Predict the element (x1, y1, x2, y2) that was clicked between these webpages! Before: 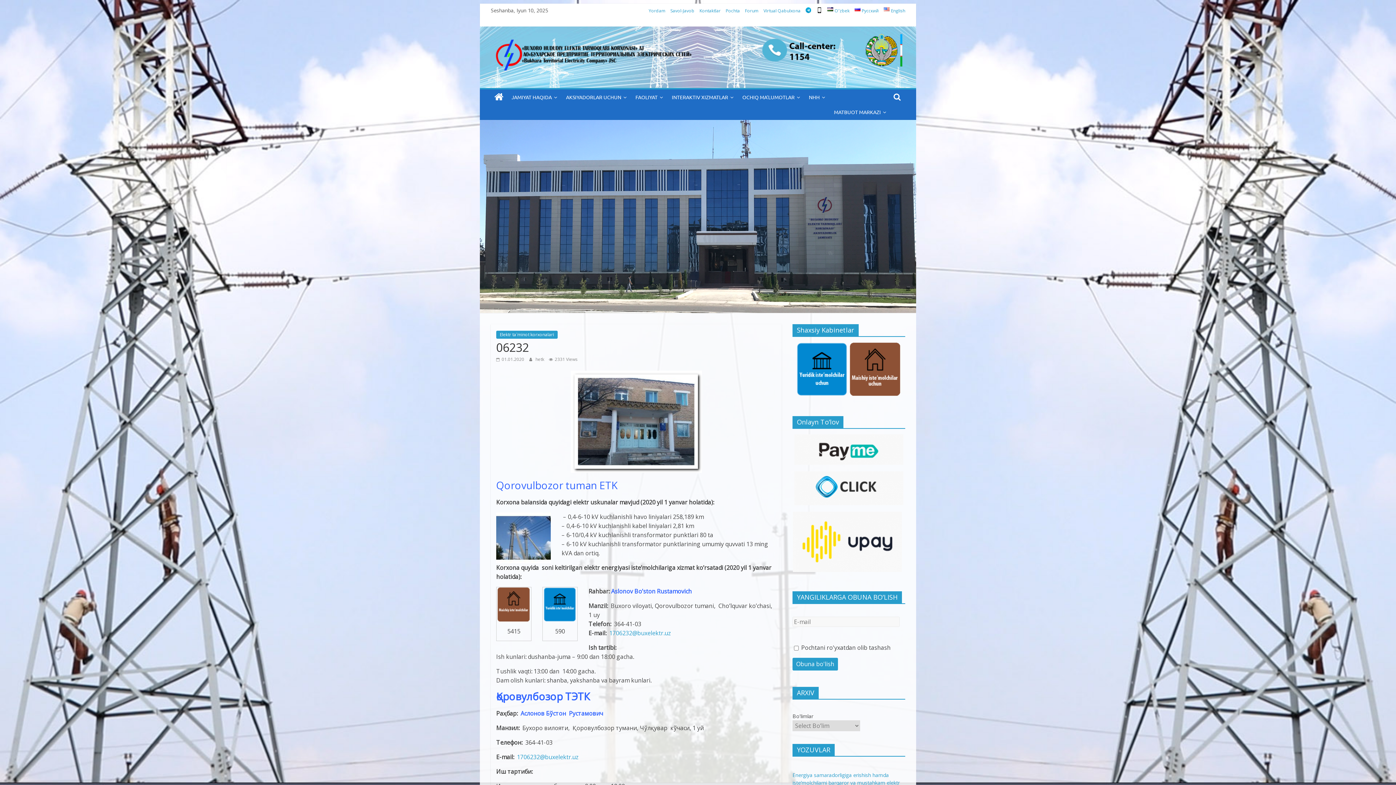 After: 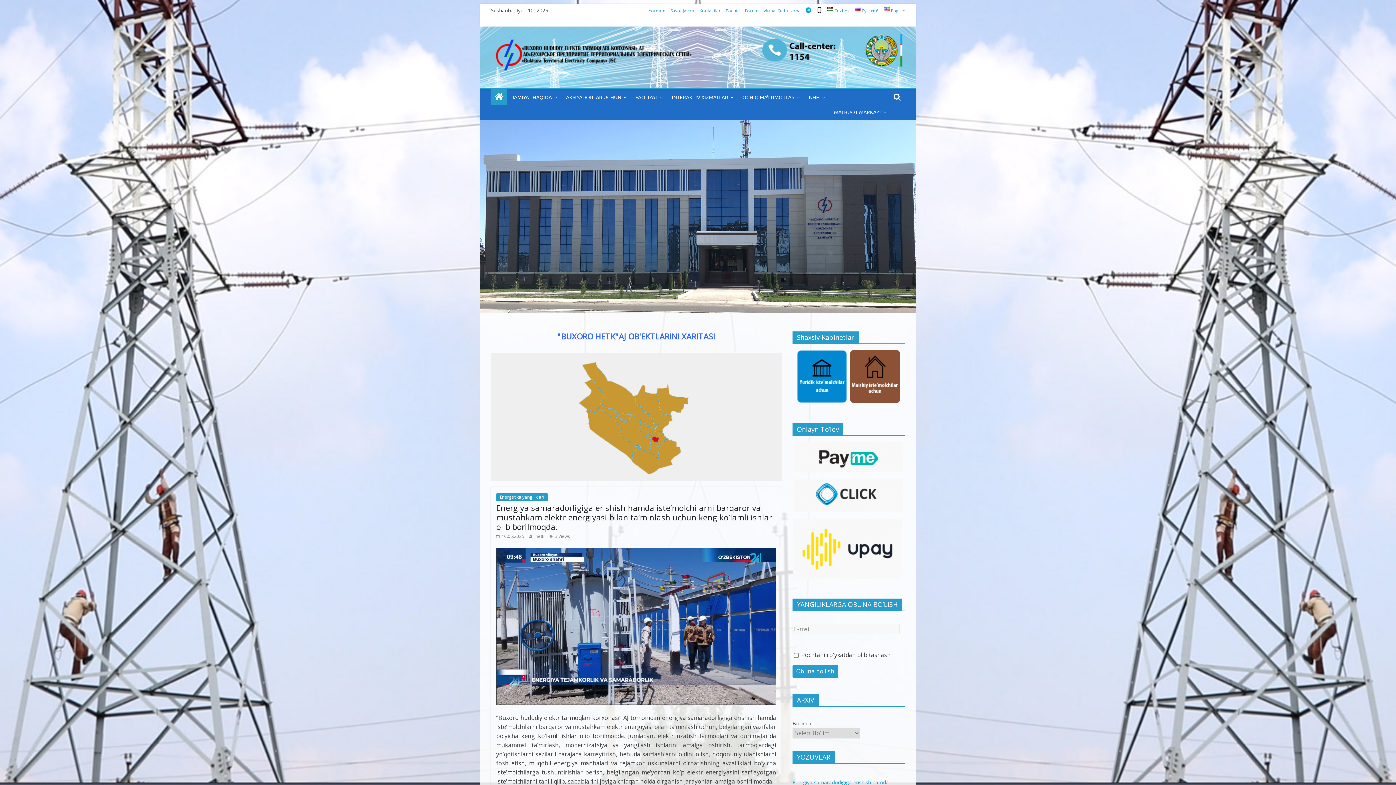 Action: bbox: (490, 89, 507, 105)